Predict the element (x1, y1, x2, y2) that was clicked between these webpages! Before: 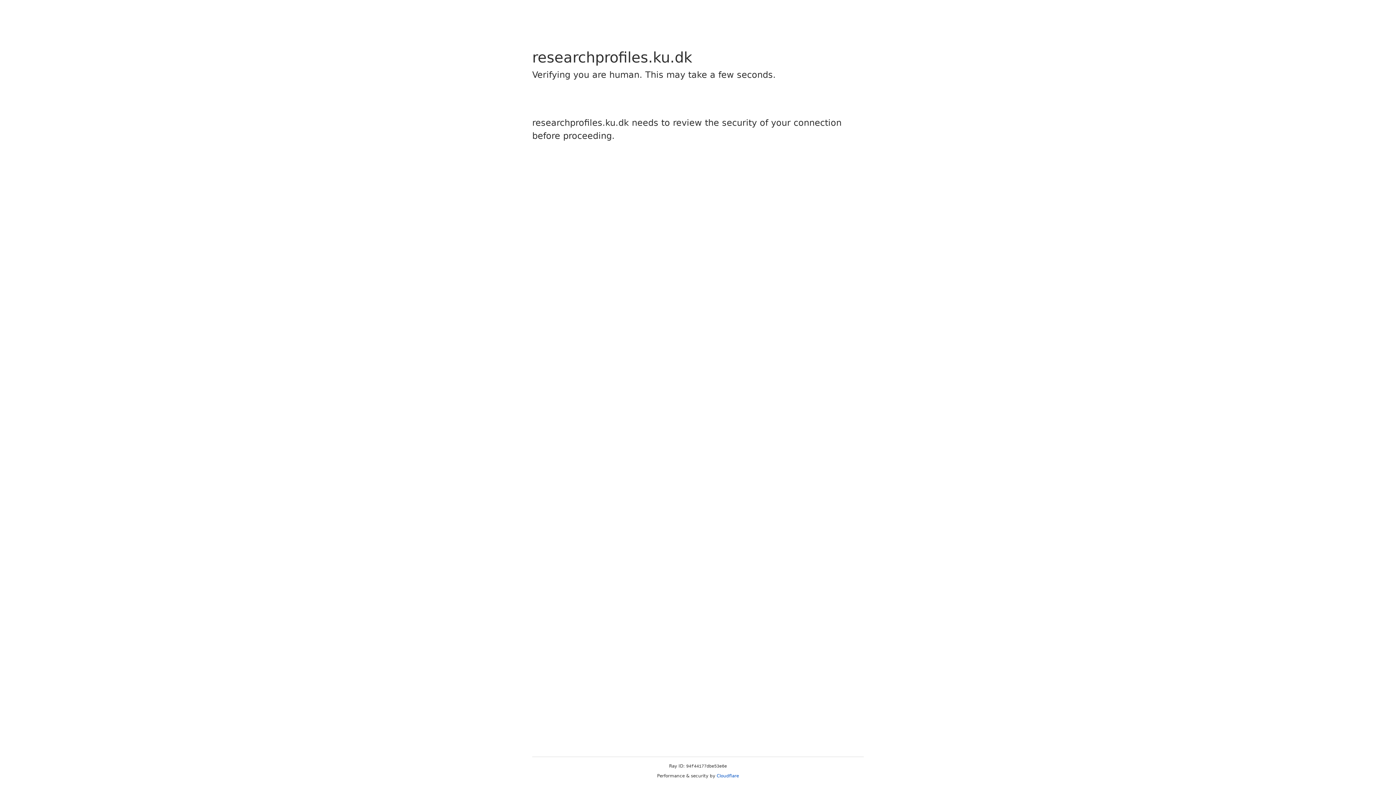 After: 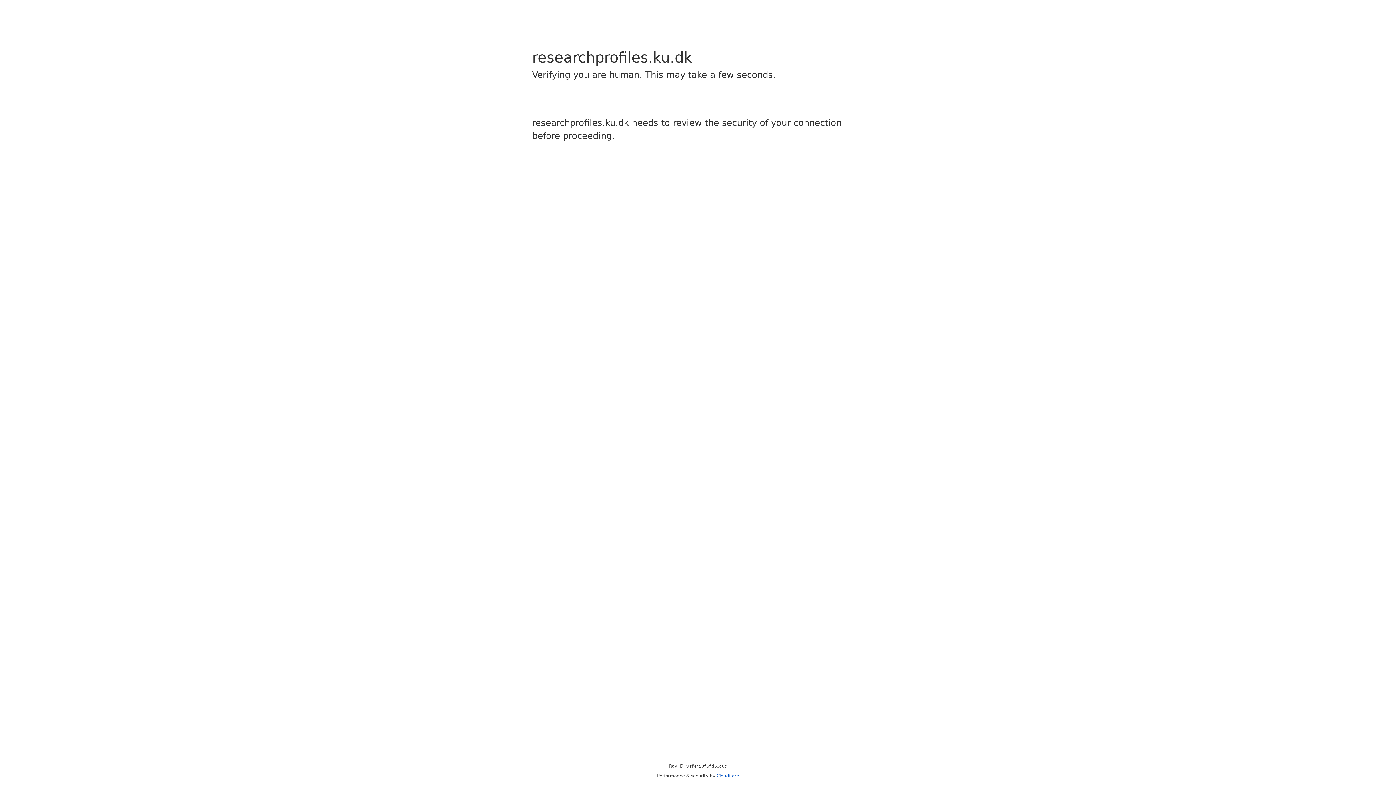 Action: bbox: (716, 773, 739, 778) label: Cloudflare